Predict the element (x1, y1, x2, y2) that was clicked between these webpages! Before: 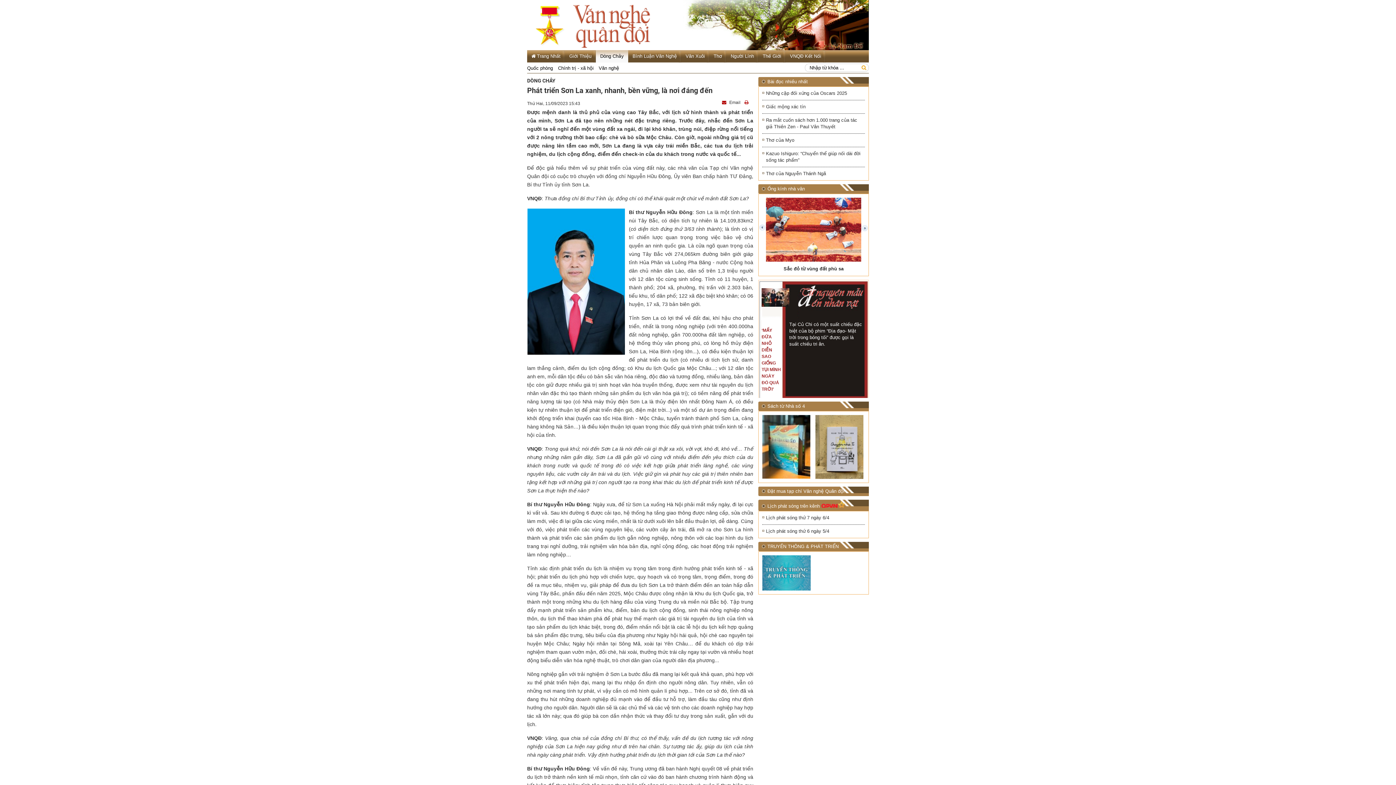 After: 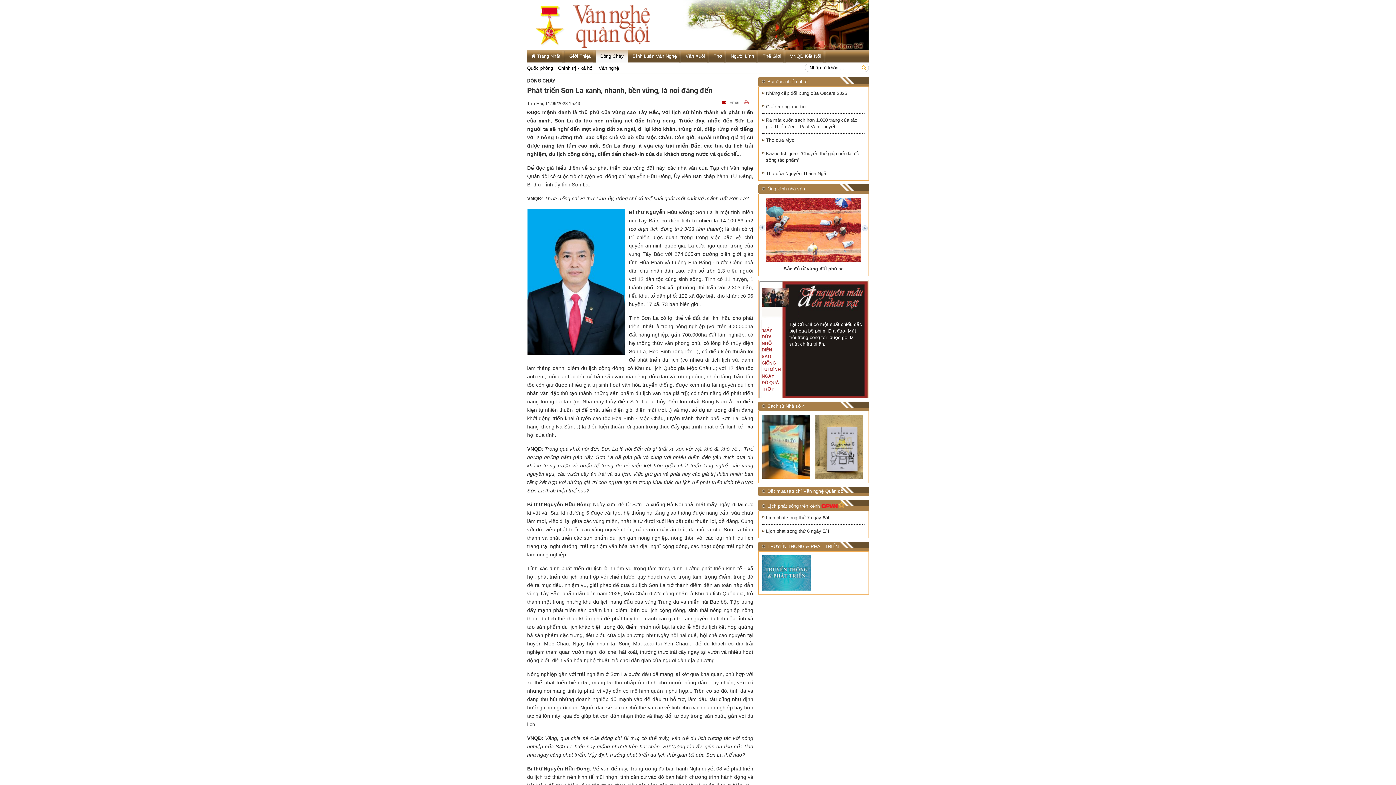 Action: bbox: (744, 100, 750, 105)